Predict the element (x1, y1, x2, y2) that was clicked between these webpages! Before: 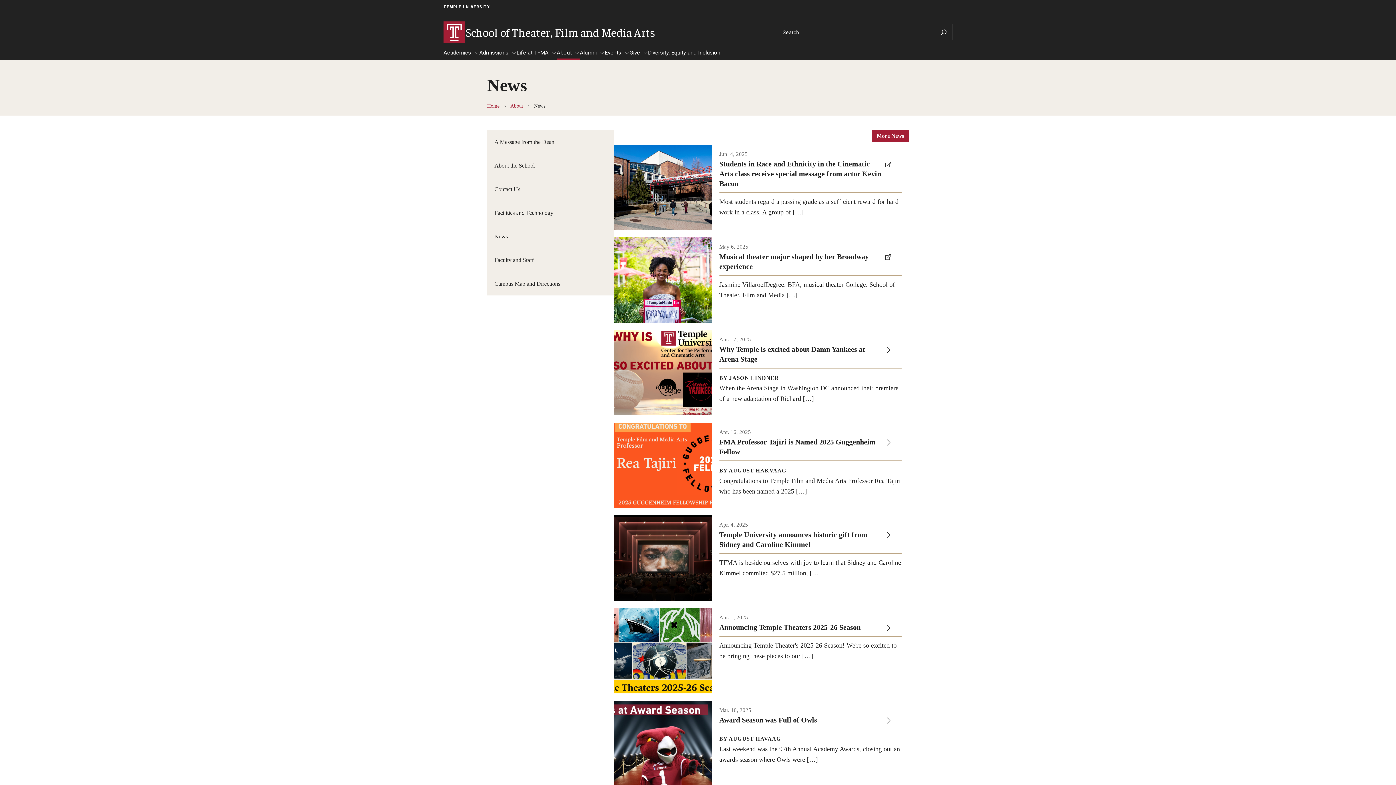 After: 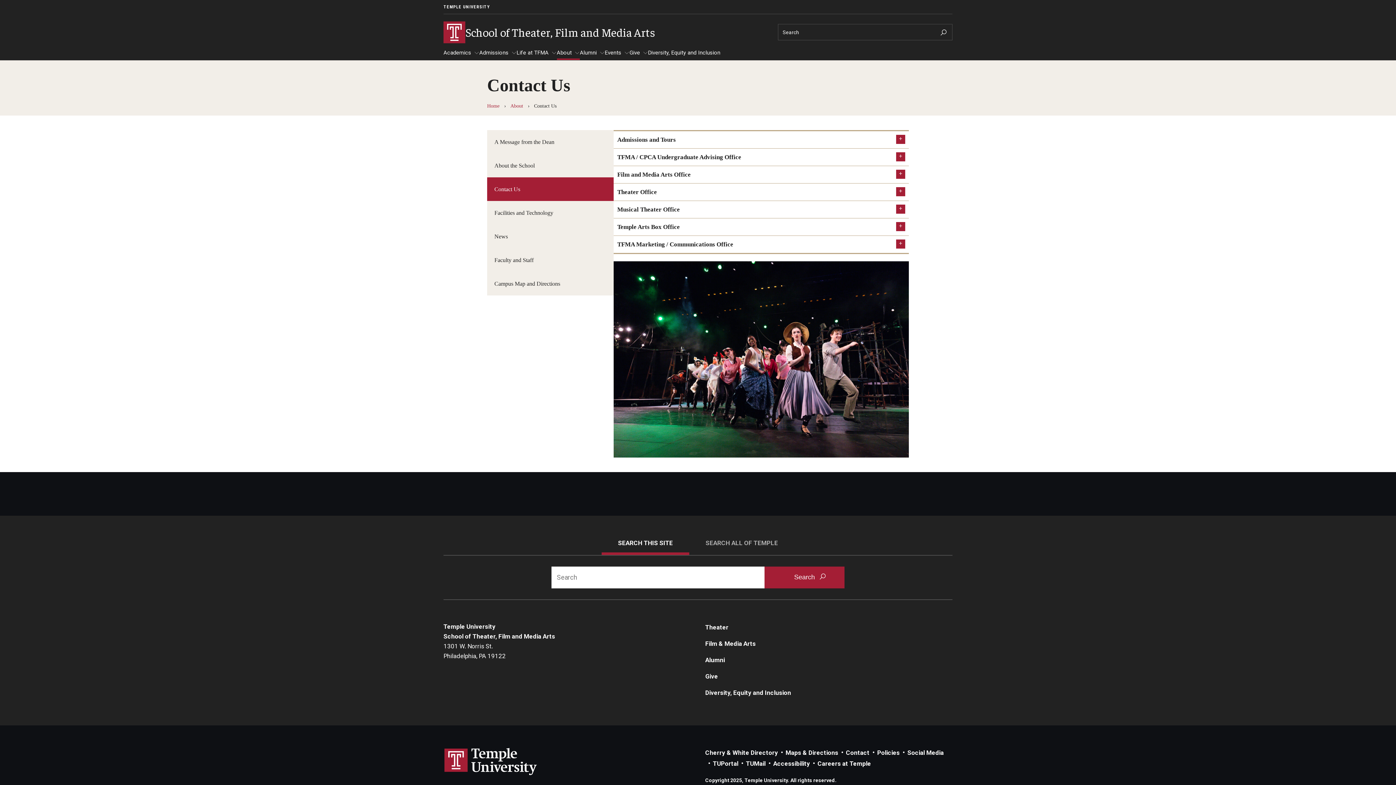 Action: label: Contact Us bbox: (487, 177, 613, 200)